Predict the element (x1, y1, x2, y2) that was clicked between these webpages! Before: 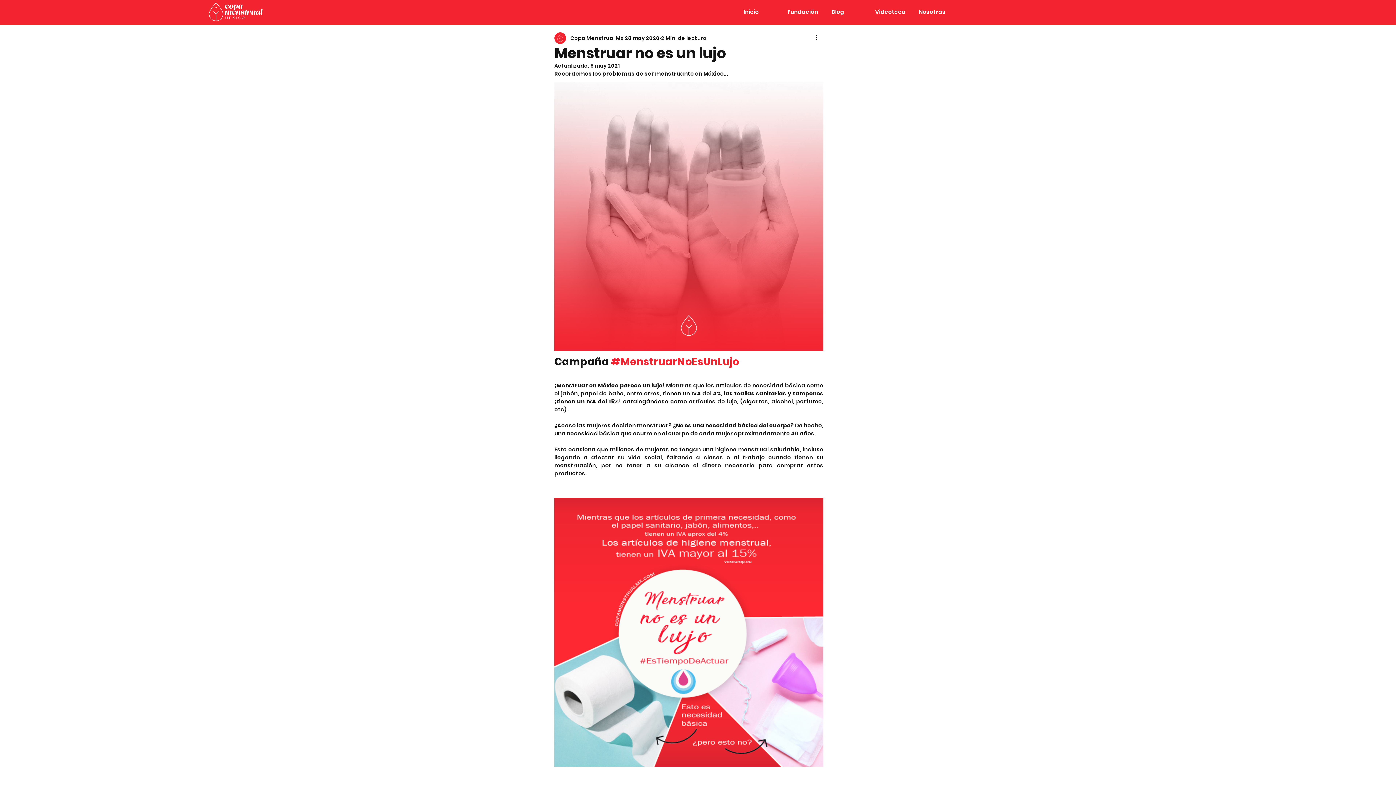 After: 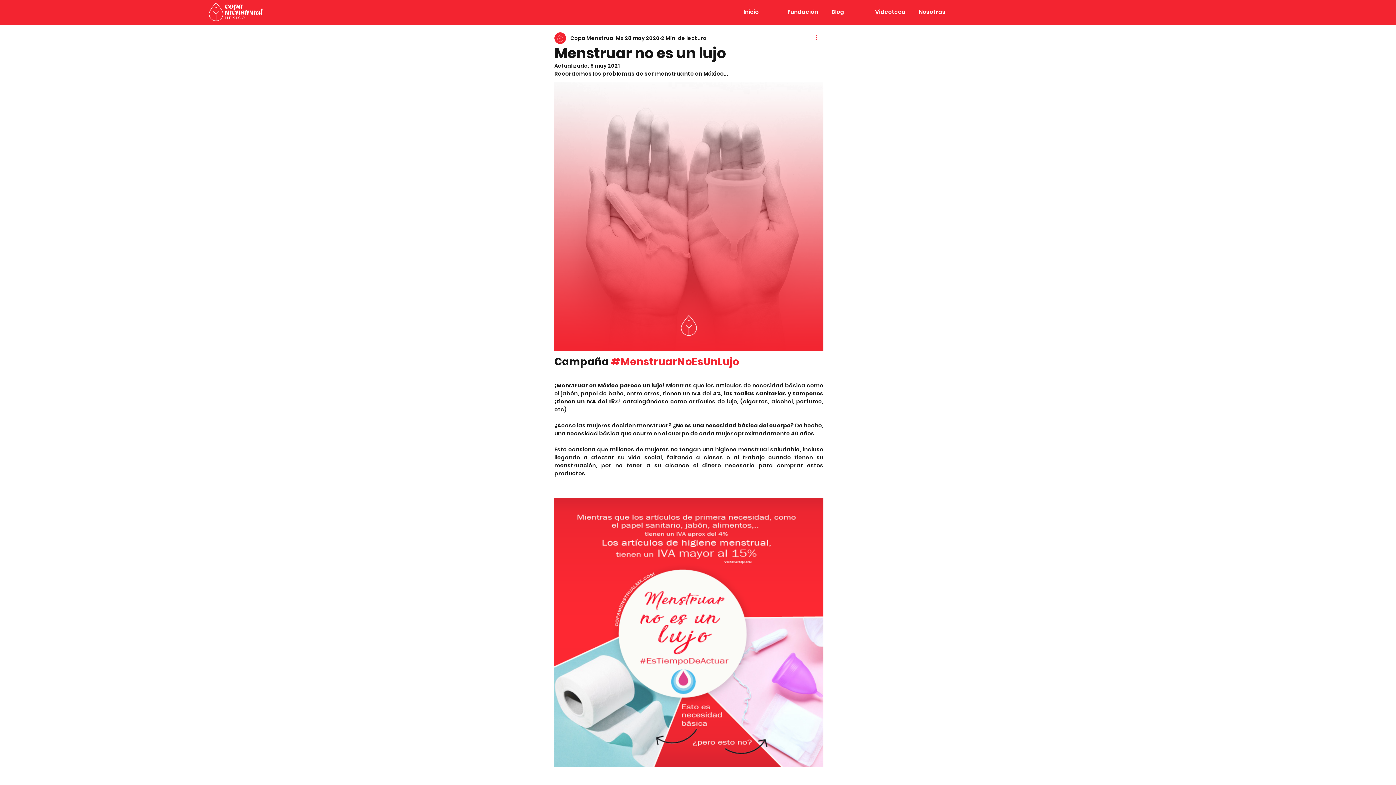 Action: bbox: (814, 33, 823, 42) label: Más acciones